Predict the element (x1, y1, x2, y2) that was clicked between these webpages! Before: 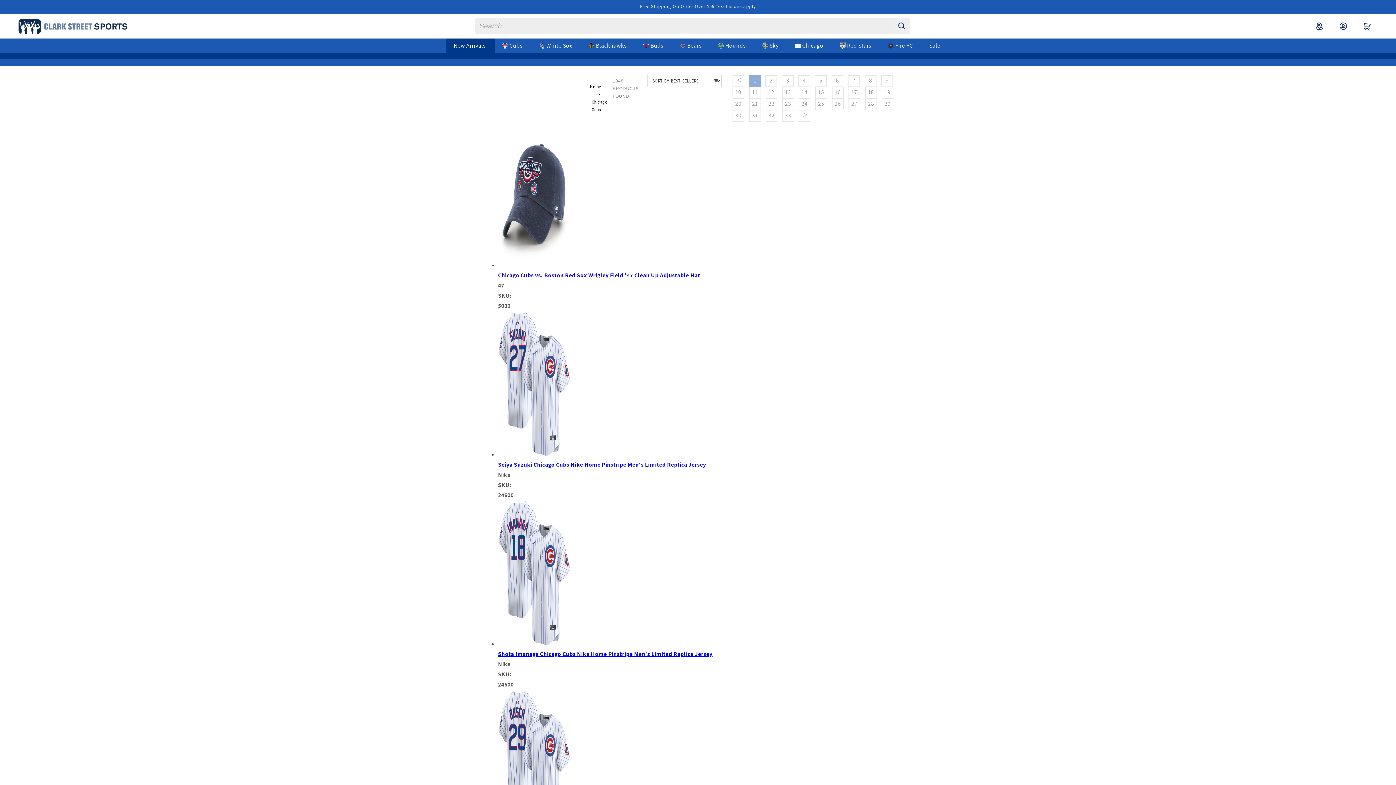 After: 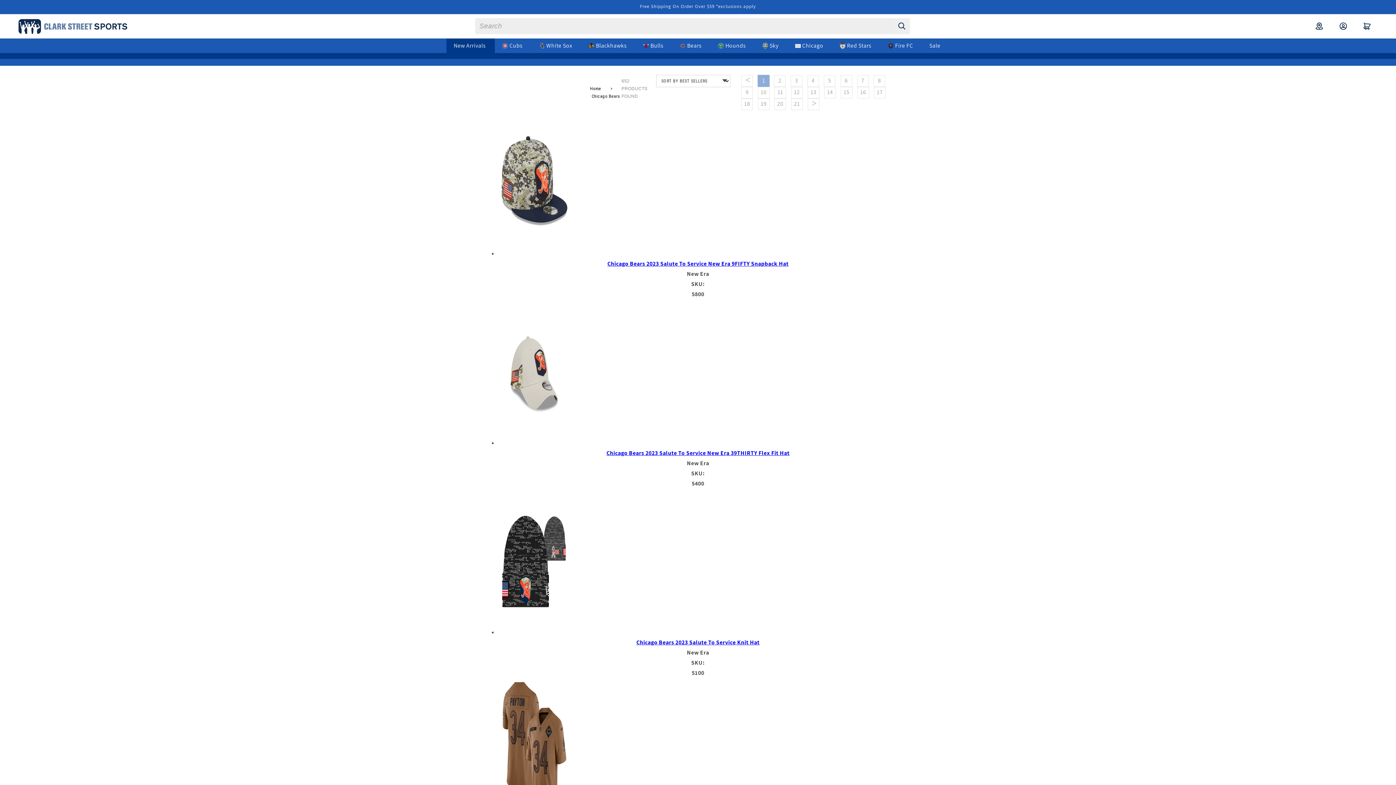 Action: bbox: (672, 38, 709, 53) label: Bears